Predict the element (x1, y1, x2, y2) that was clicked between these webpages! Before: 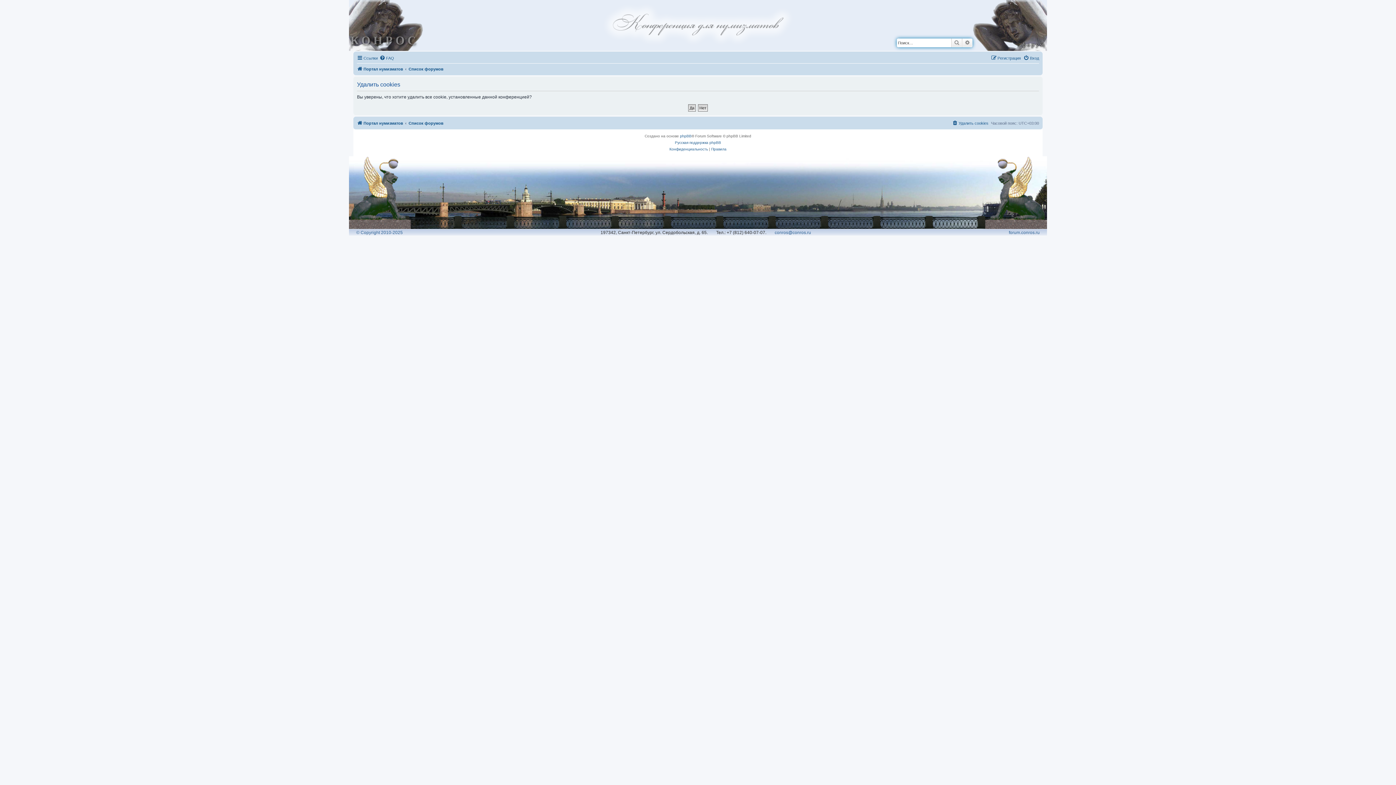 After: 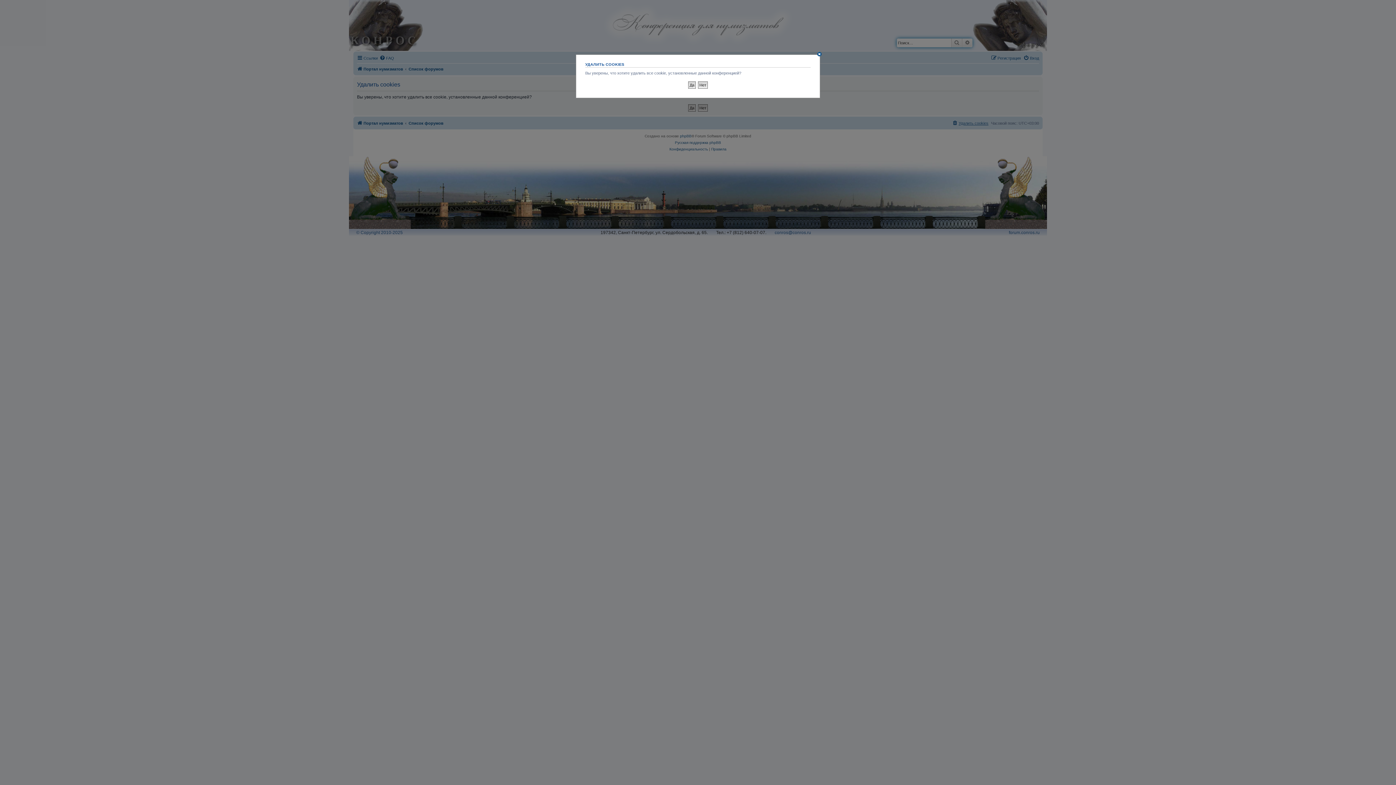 Action: bbox: (952, 118, 988, 127) label: Удалить cookies